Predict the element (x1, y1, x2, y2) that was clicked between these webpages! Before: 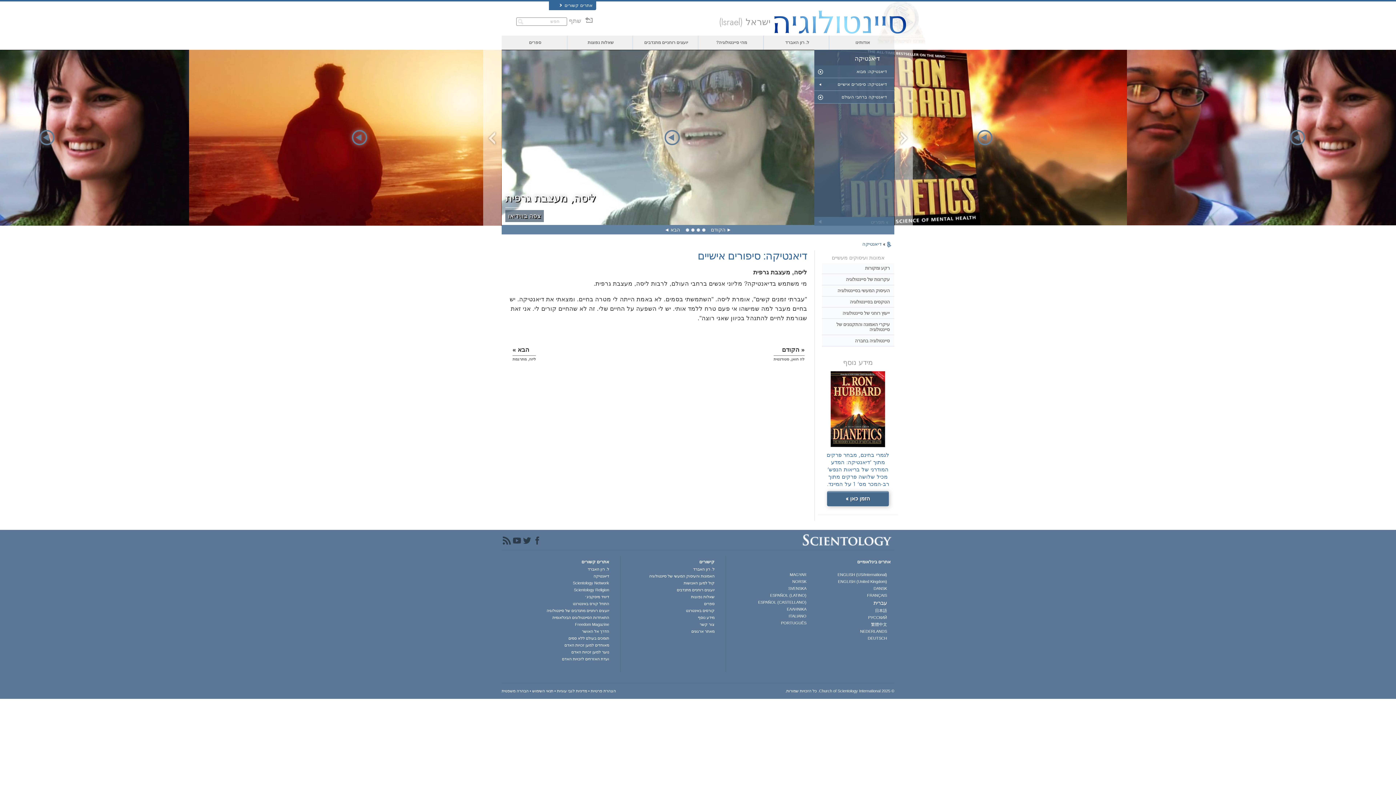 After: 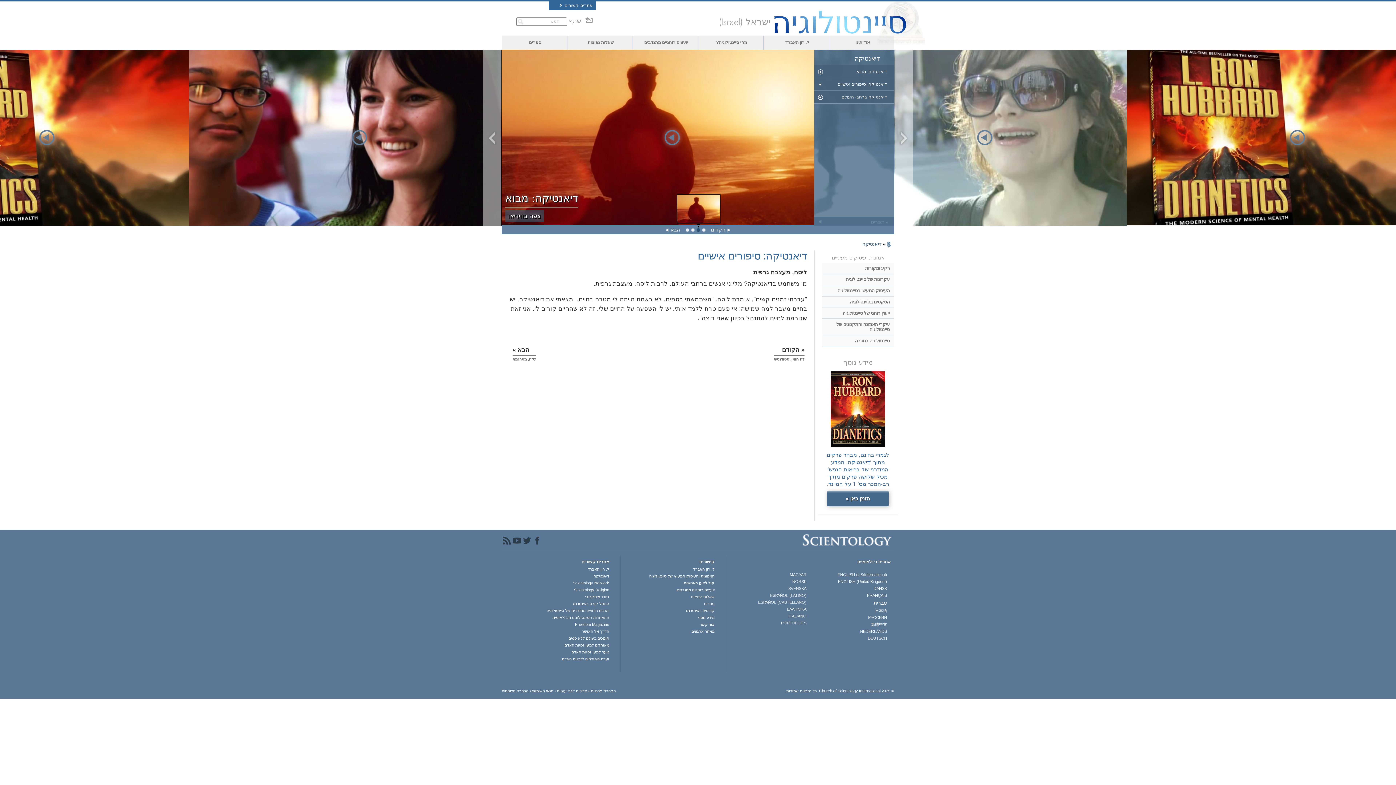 Action: bbox: (696, 228, 700, 232)